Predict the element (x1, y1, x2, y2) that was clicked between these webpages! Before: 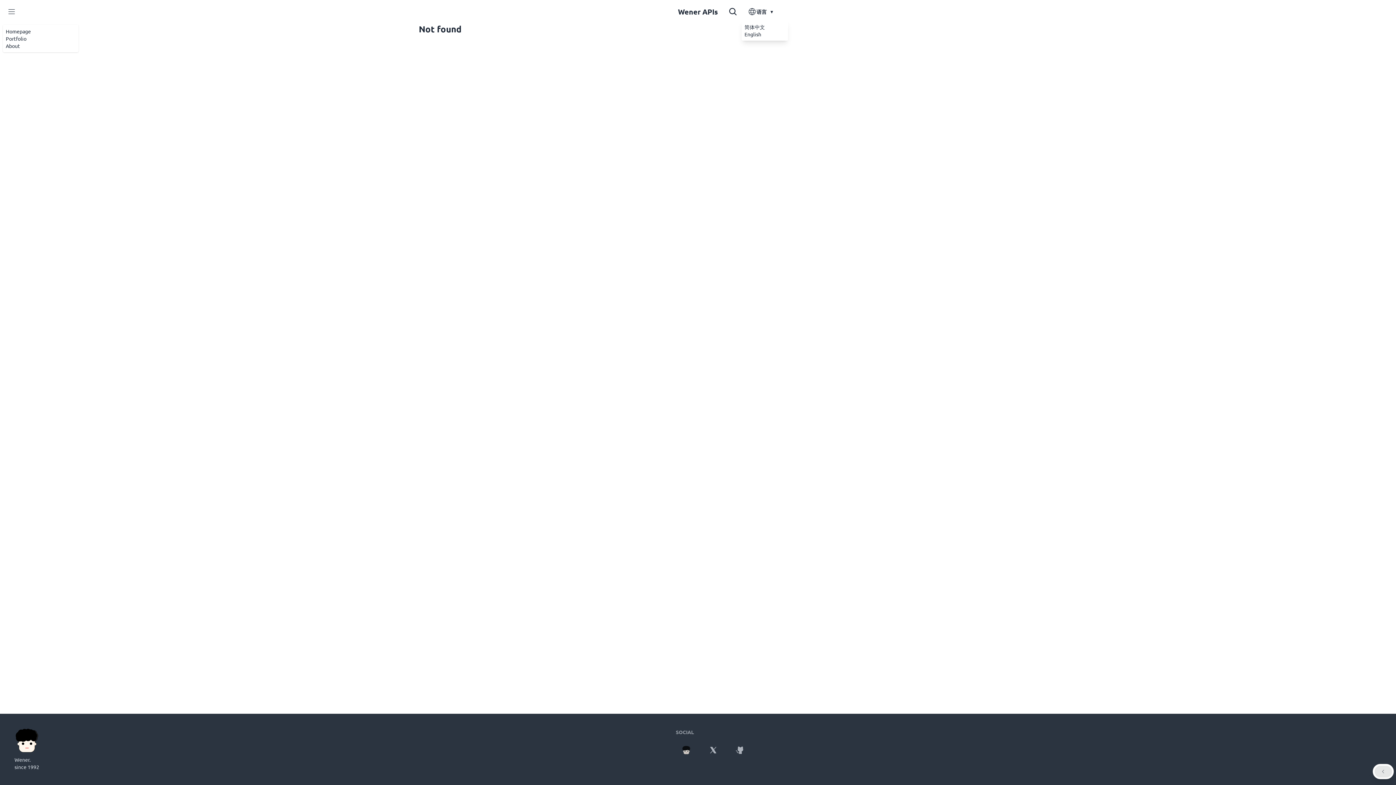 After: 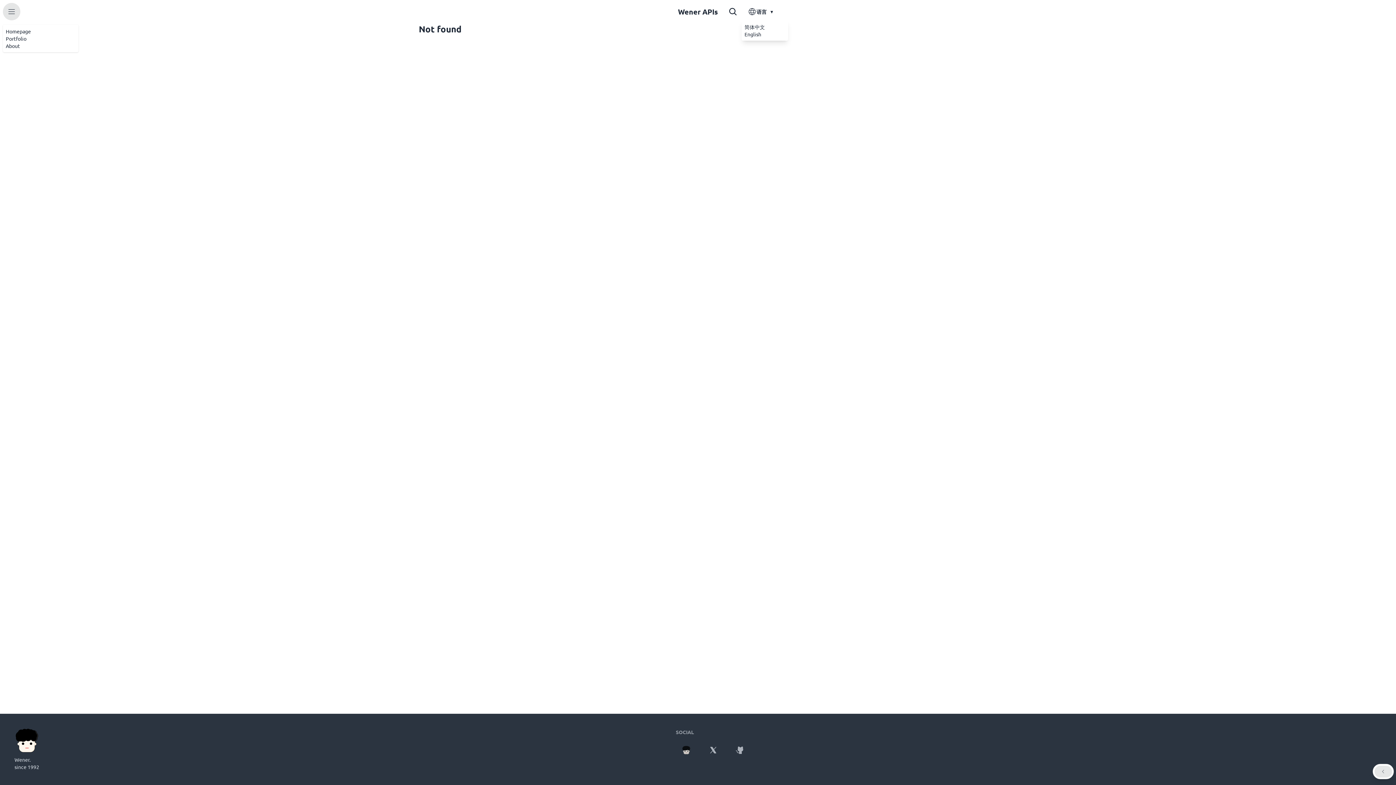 Action: bbox: (2, 2, 20, 20)